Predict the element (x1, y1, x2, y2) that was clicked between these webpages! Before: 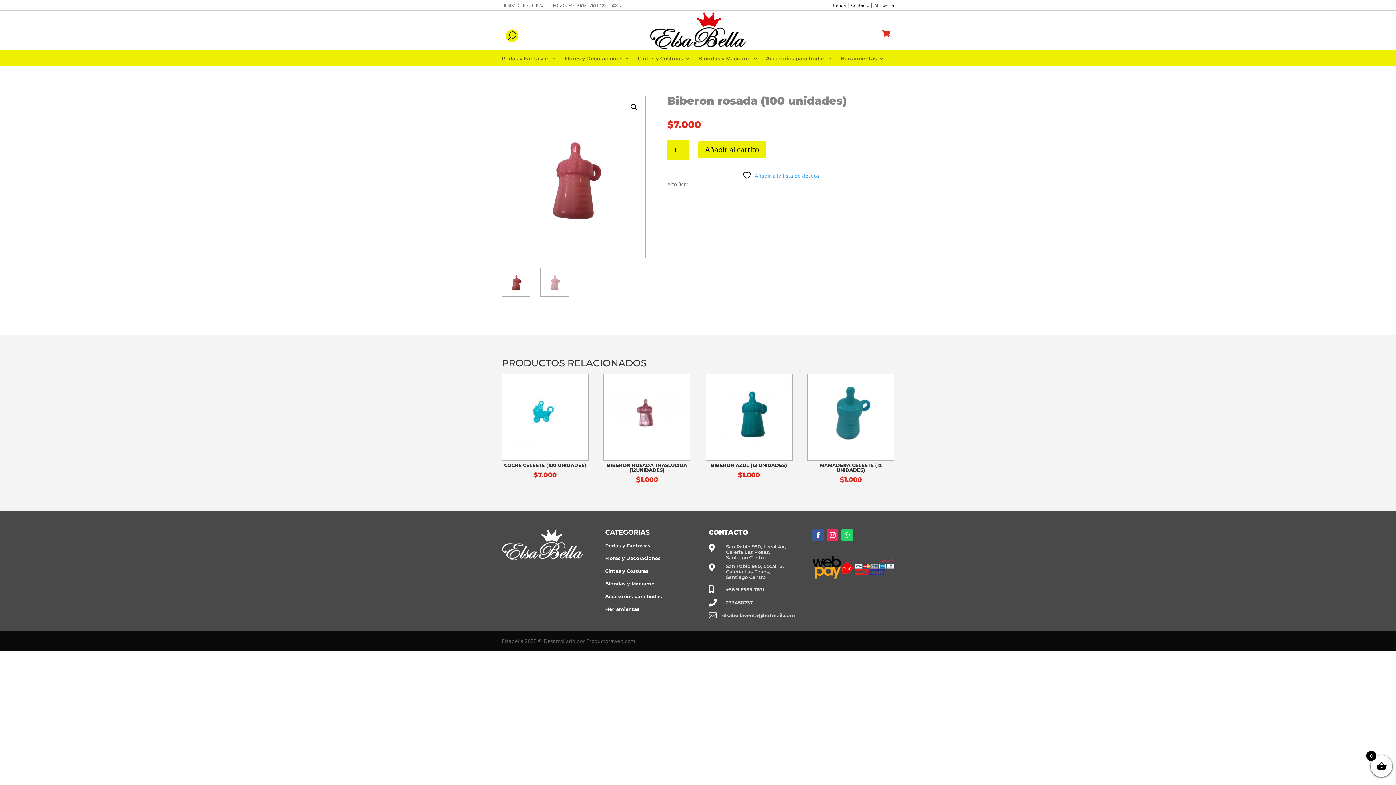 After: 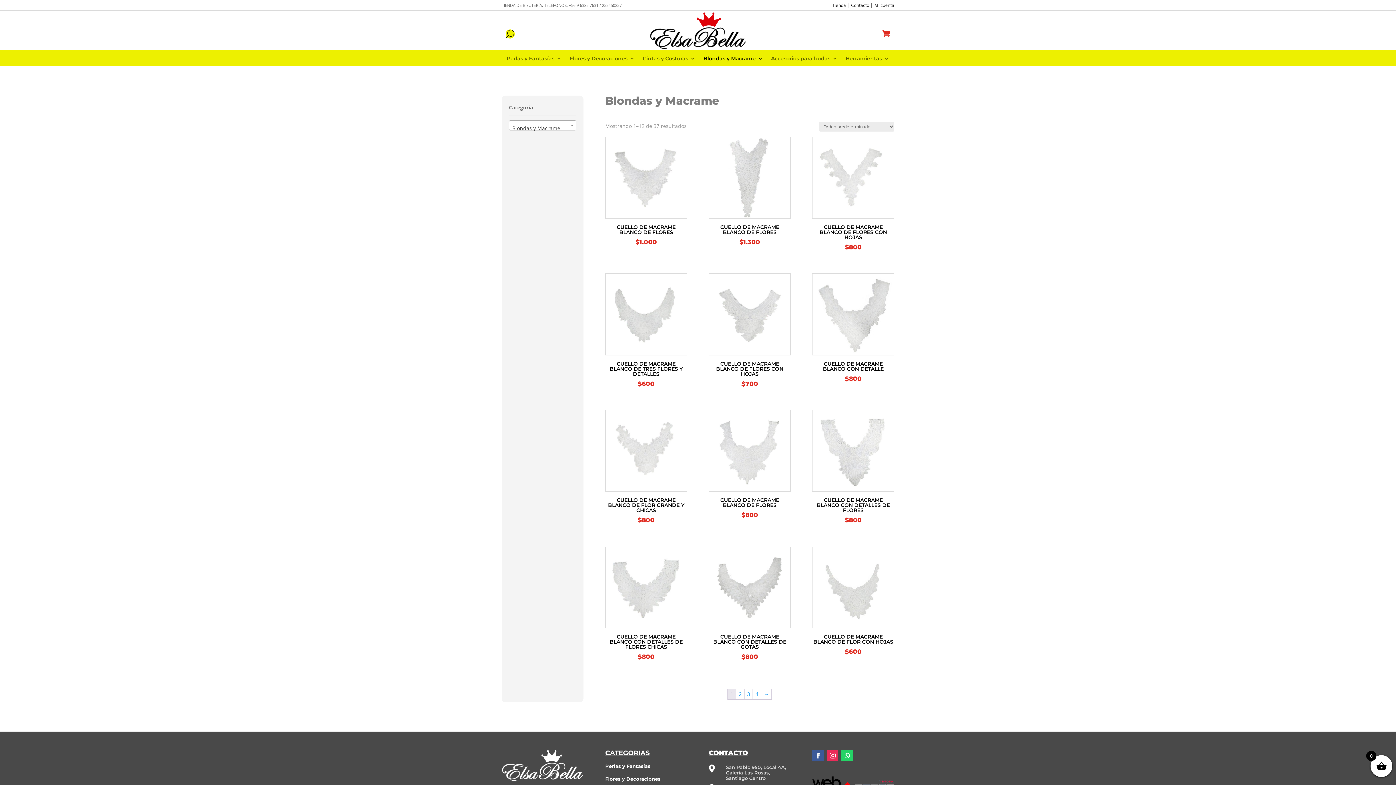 Action: bbox: (605, 580, 631, 586) label: Blondas y 